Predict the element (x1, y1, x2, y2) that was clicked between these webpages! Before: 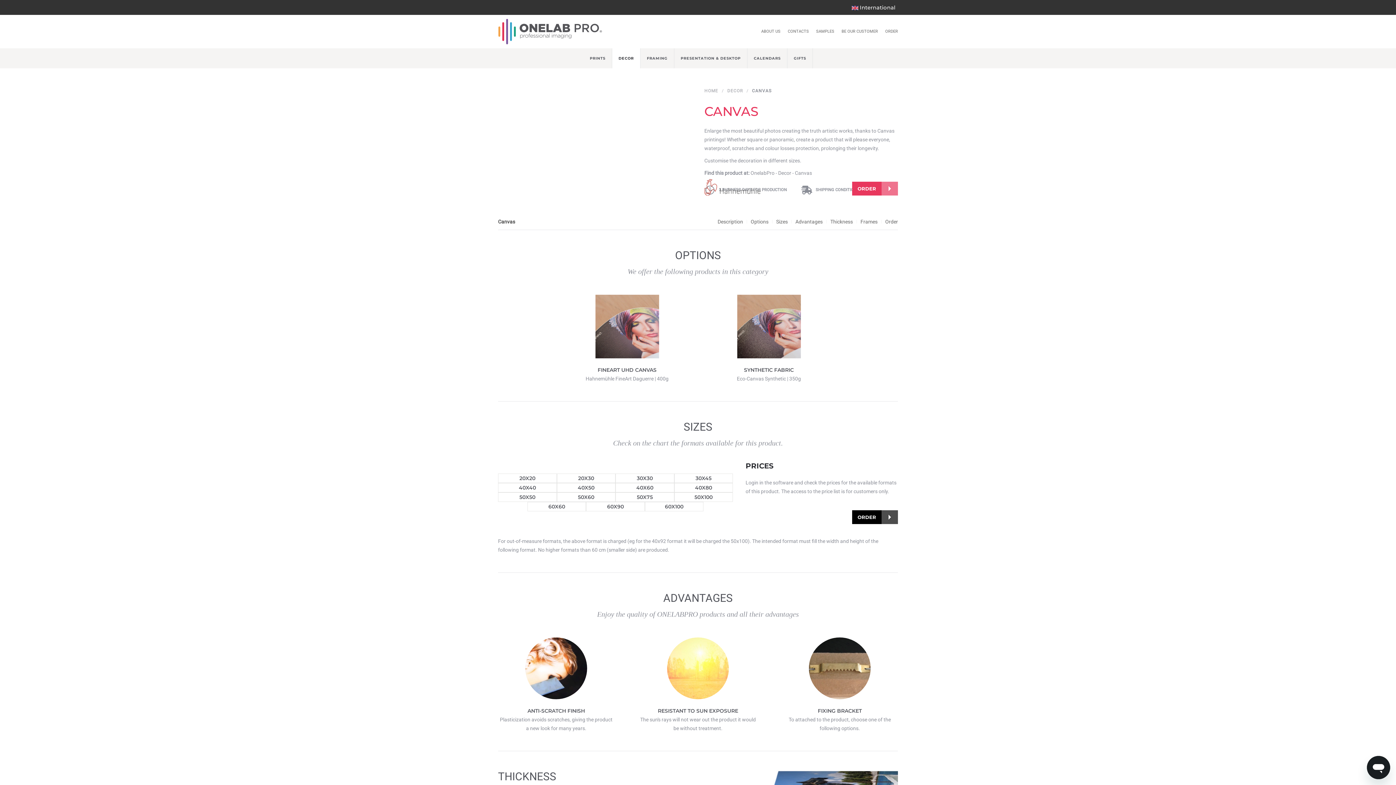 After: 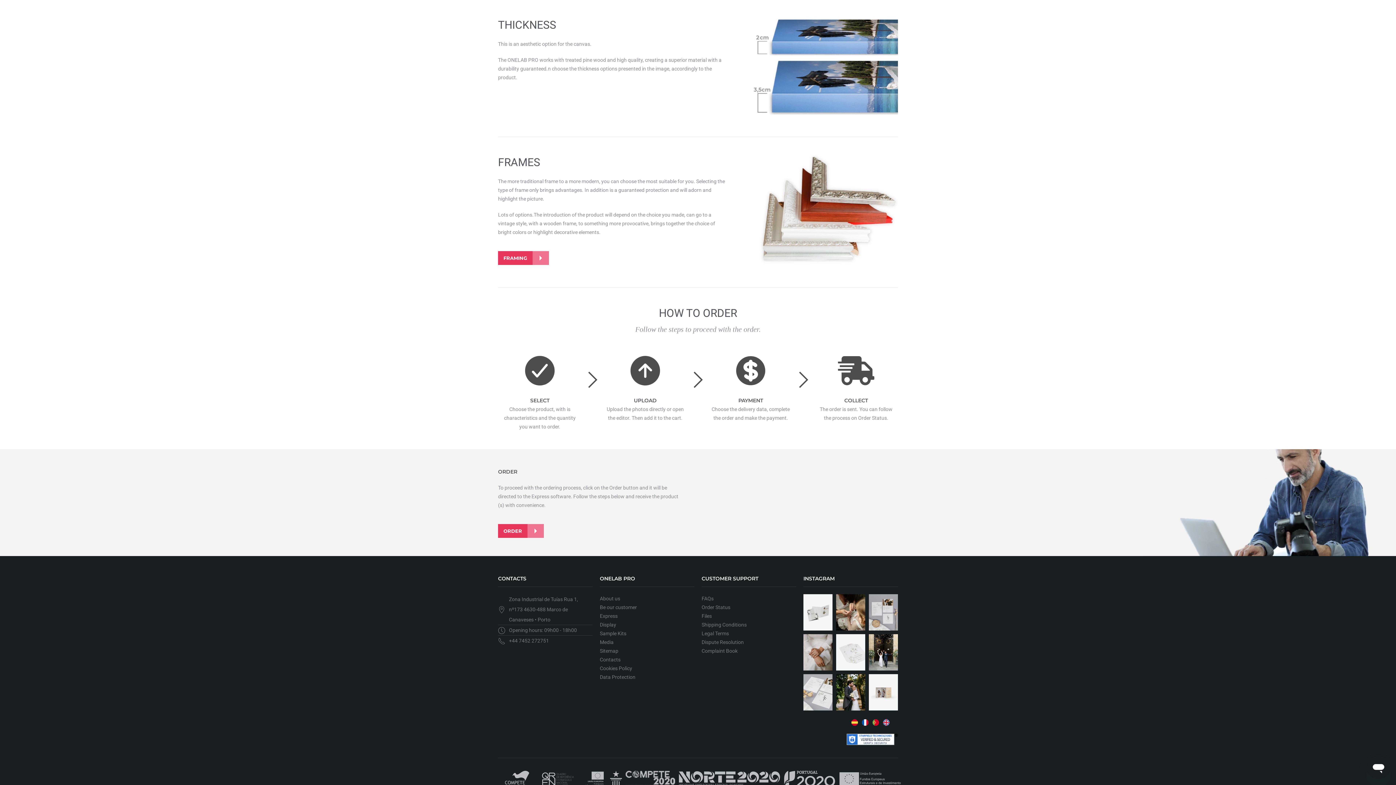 Action: bbox: (830, 217, 853, 226) label: Thickness